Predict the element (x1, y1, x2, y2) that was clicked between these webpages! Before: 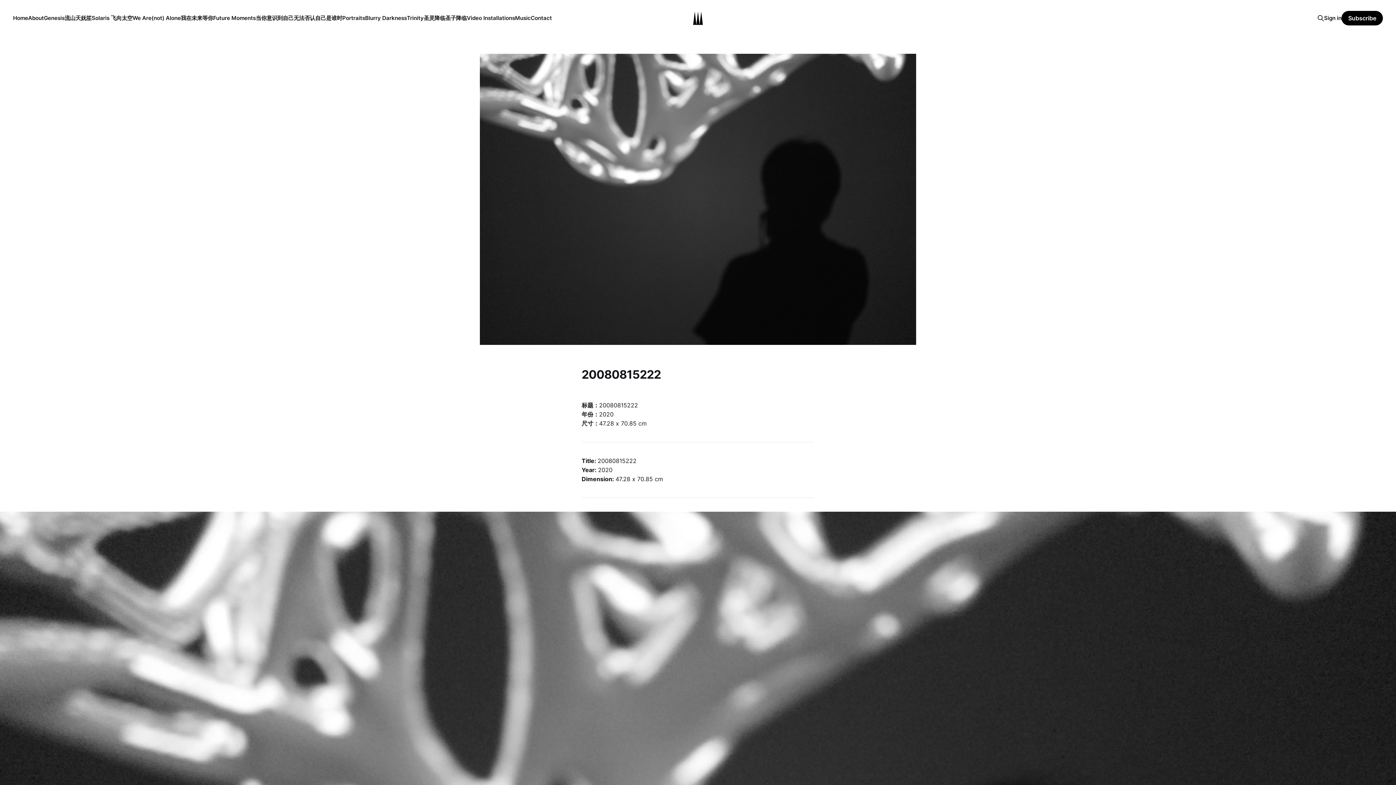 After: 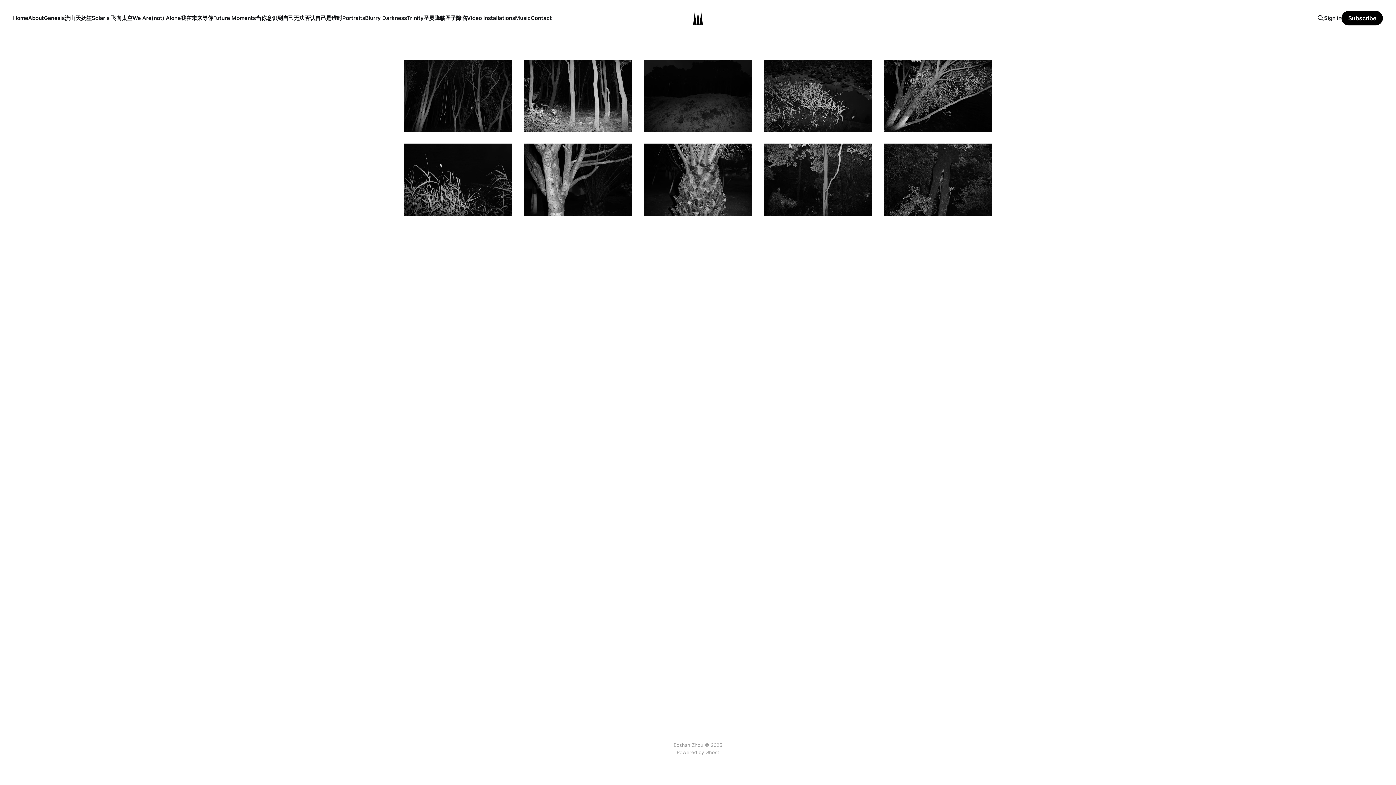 Action: bbox: (365, 14, 407, 21) label: Blurry Darkness